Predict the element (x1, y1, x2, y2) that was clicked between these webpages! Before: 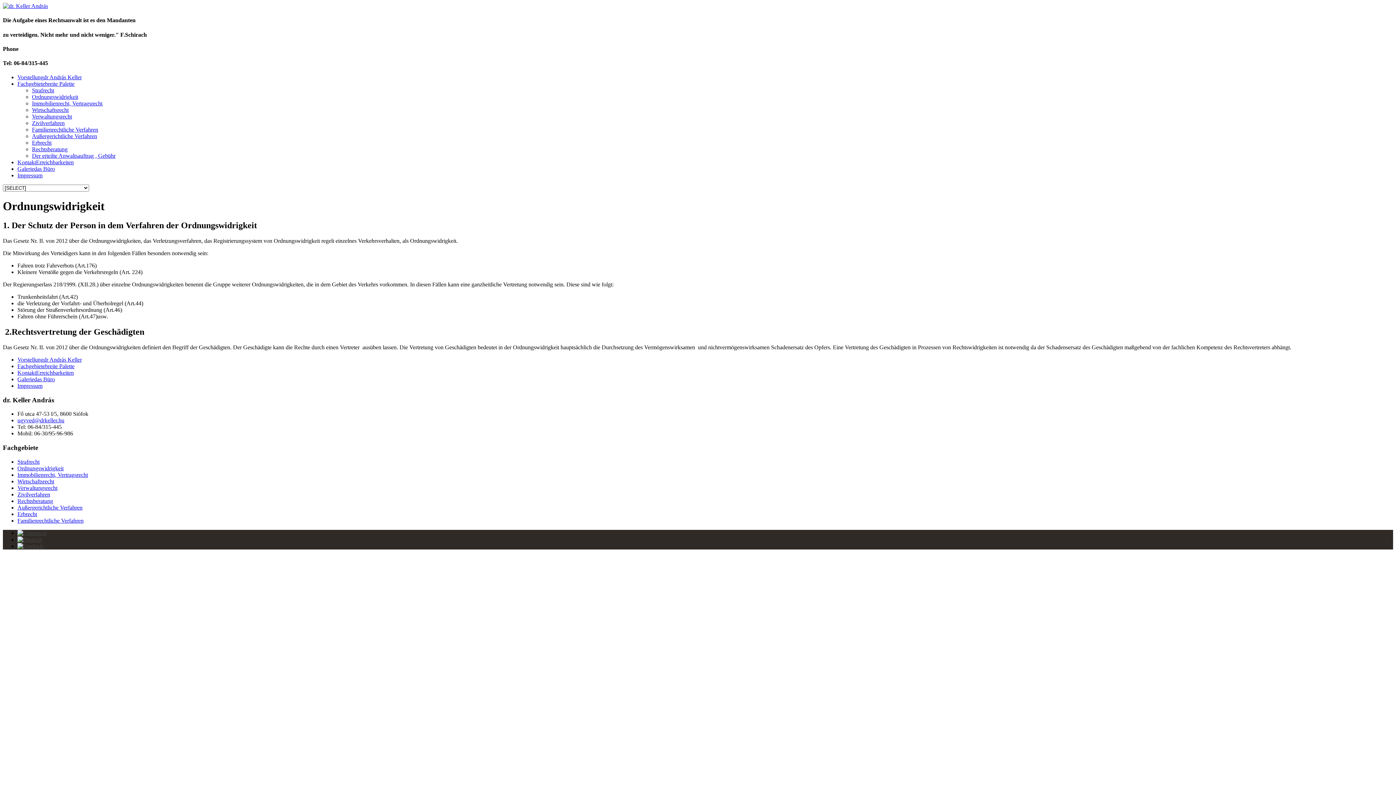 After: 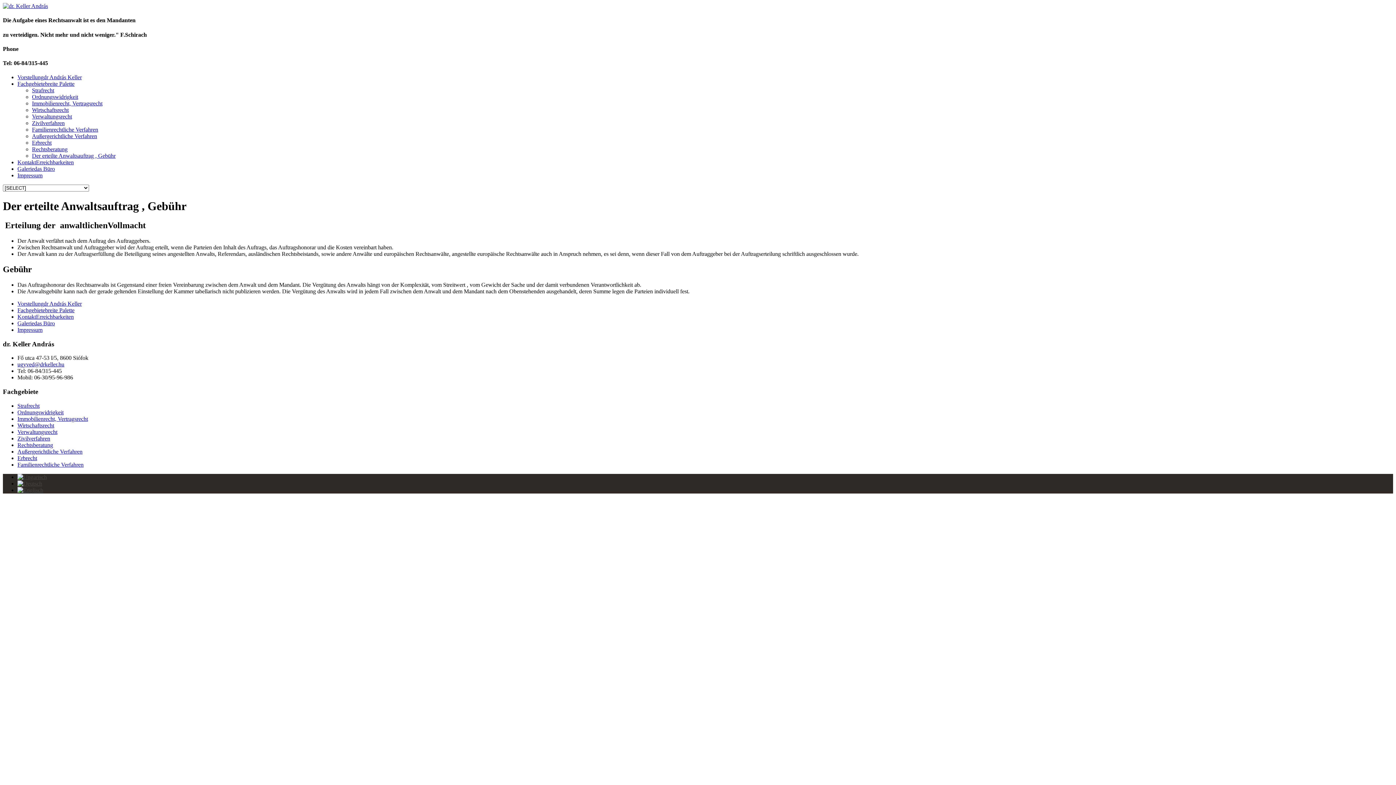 Action: label: Der erteilte Anwaltsauftrag , Gebühr bbox: (32, 152, 115, 159)